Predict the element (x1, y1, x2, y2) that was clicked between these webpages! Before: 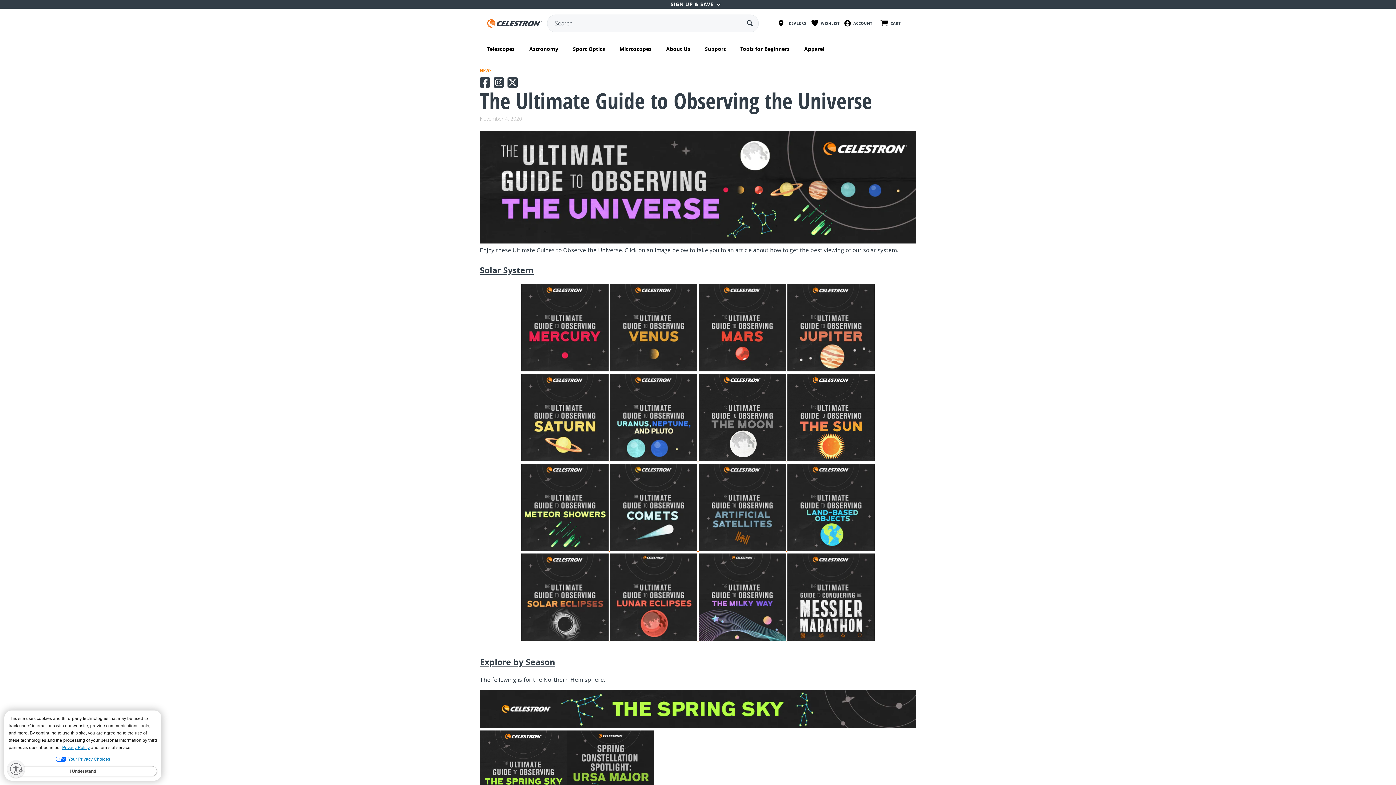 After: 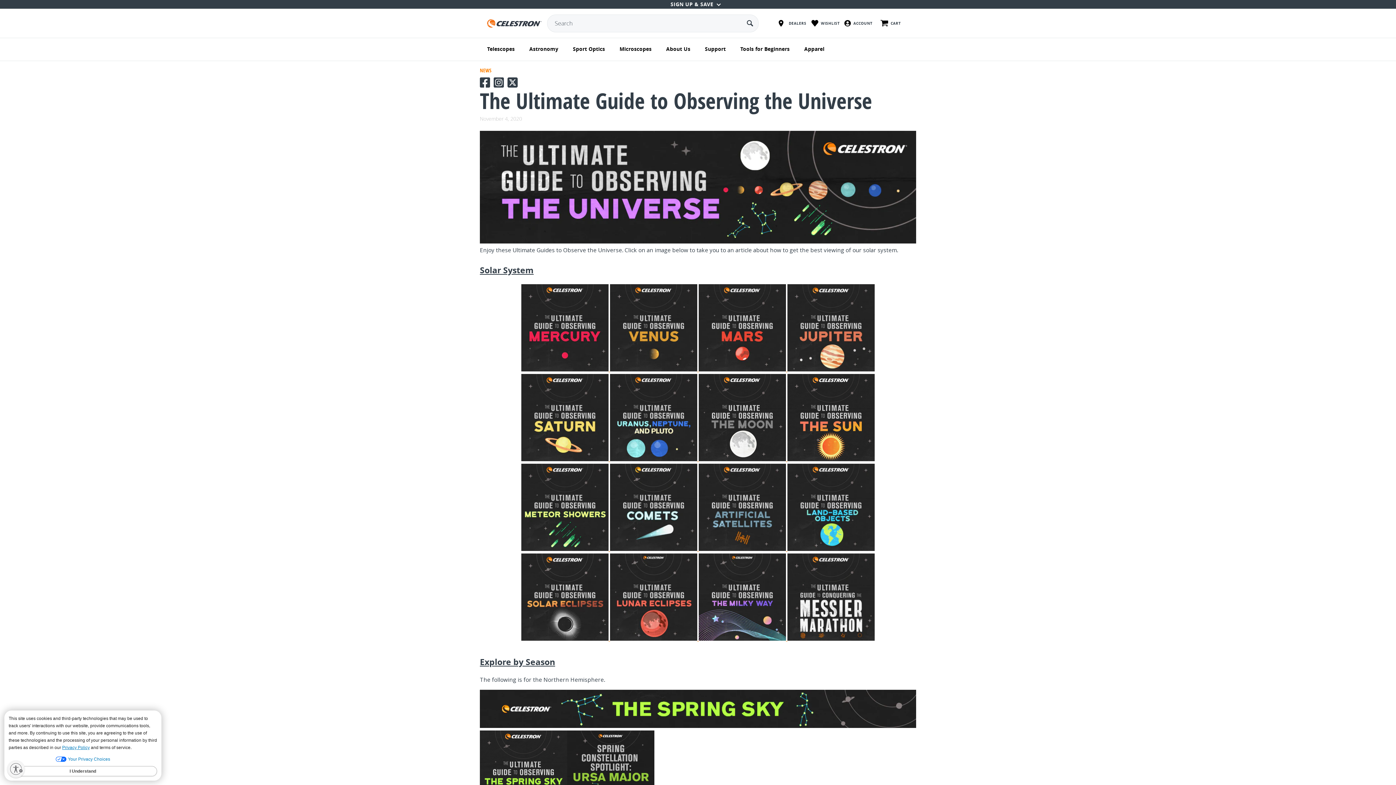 Action: label:   bbox: (697, 455, 698, 463)